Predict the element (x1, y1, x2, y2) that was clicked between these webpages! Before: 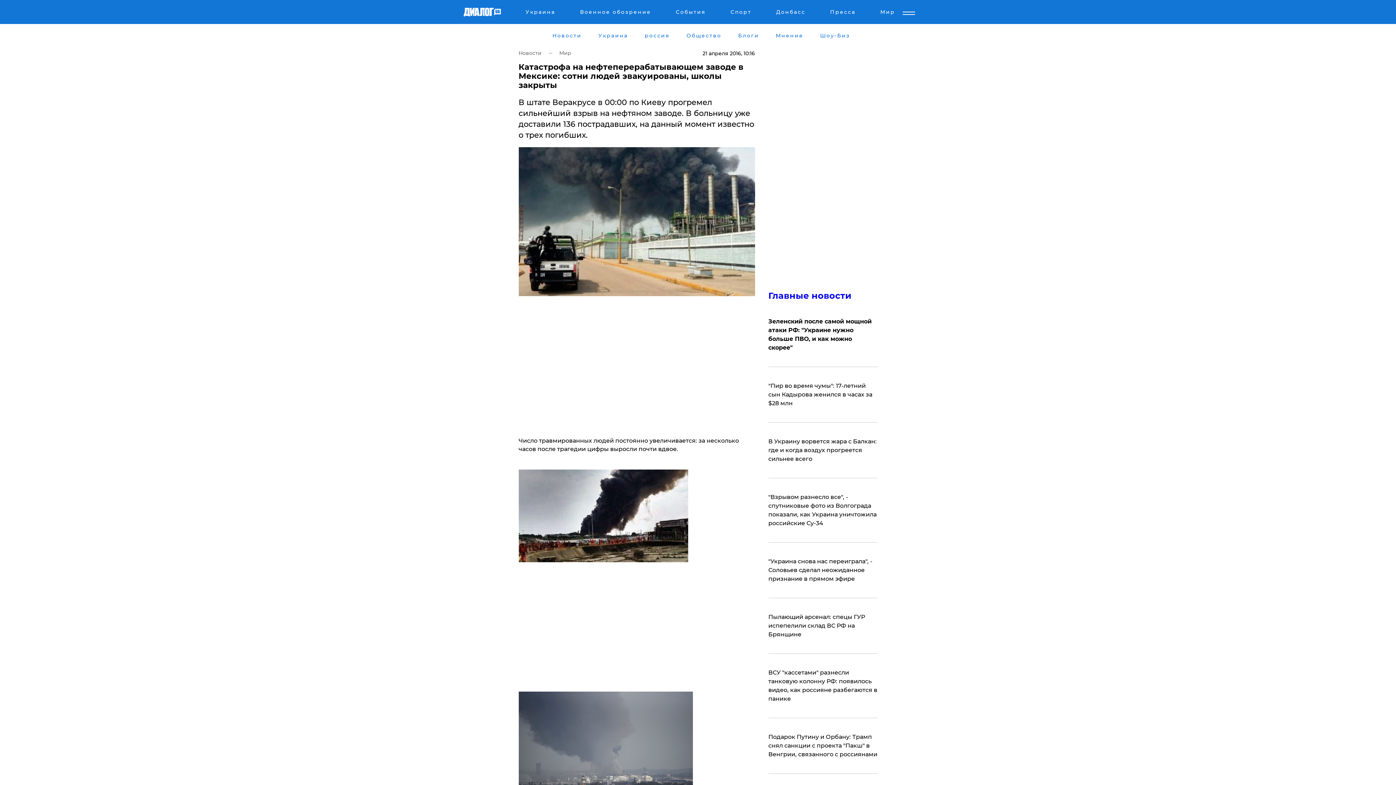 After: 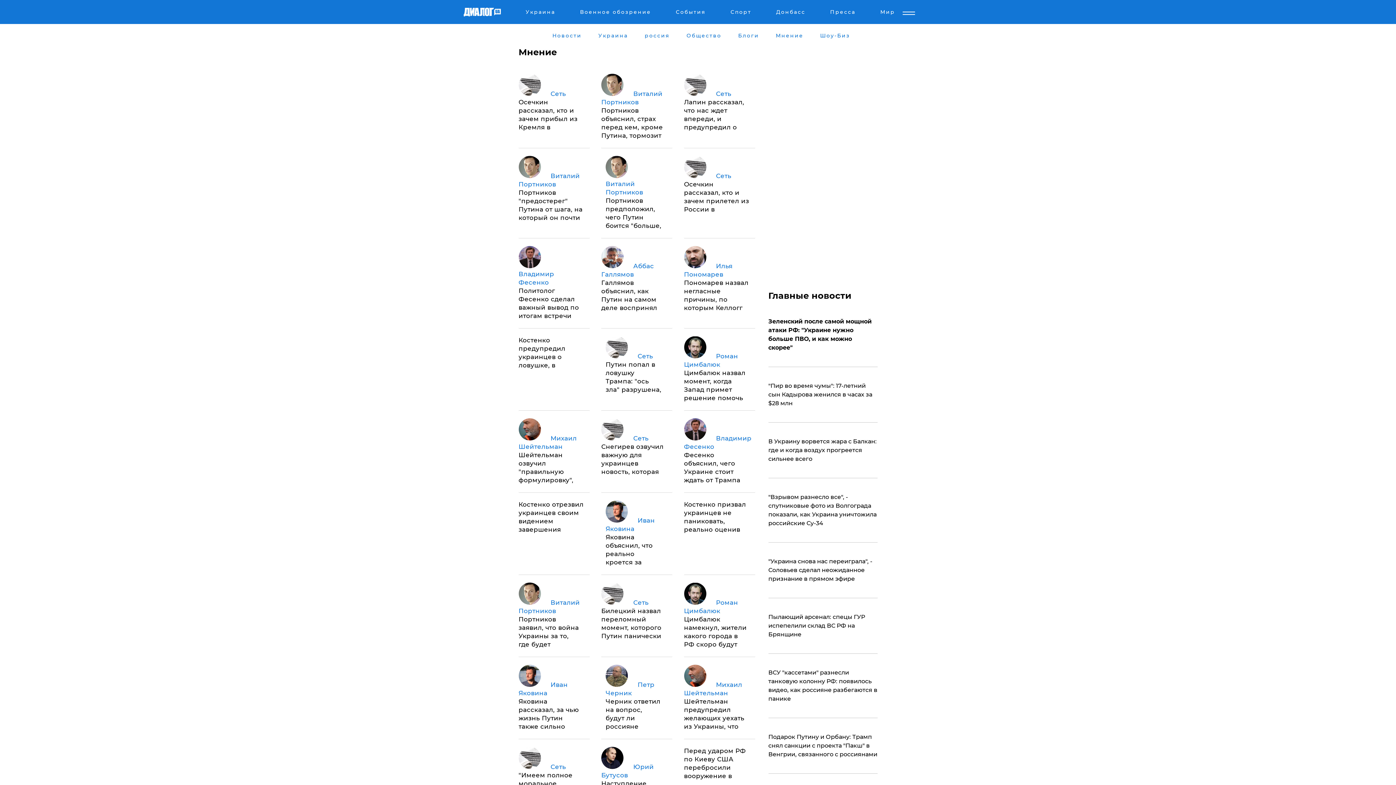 Action: label: Мнение bbox: (774, 32, 804, 38)